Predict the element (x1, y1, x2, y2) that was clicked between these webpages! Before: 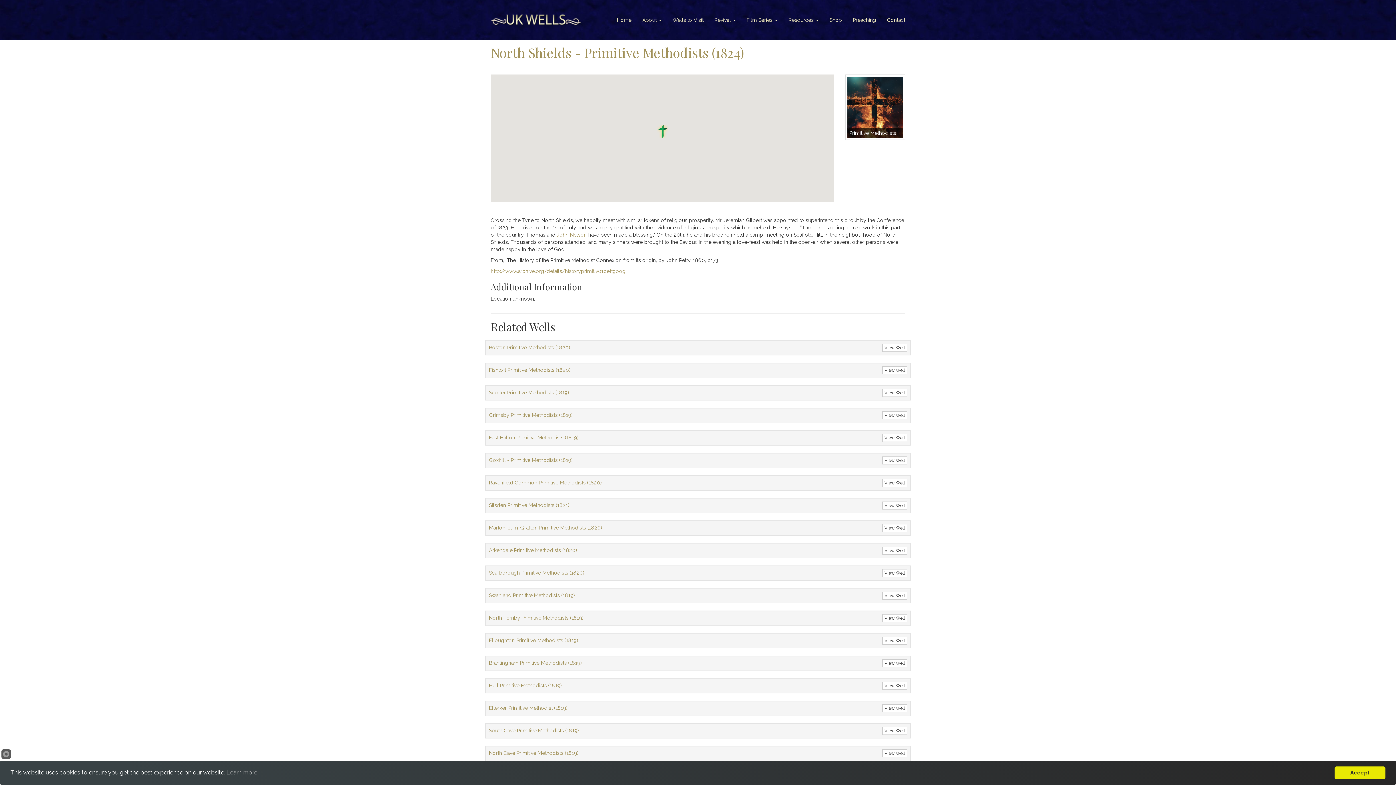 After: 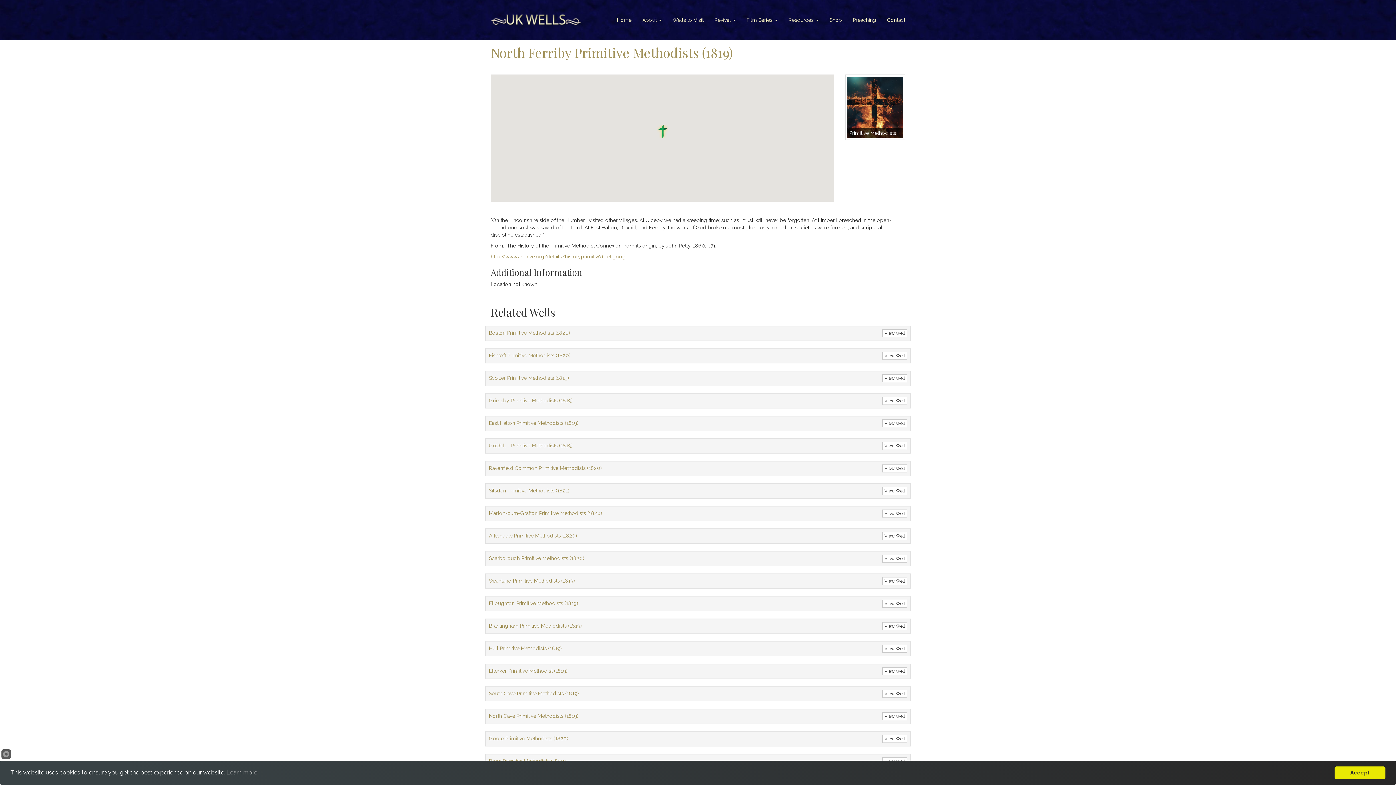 Action: label: View Well bbox: (882, 614, 907, 622)